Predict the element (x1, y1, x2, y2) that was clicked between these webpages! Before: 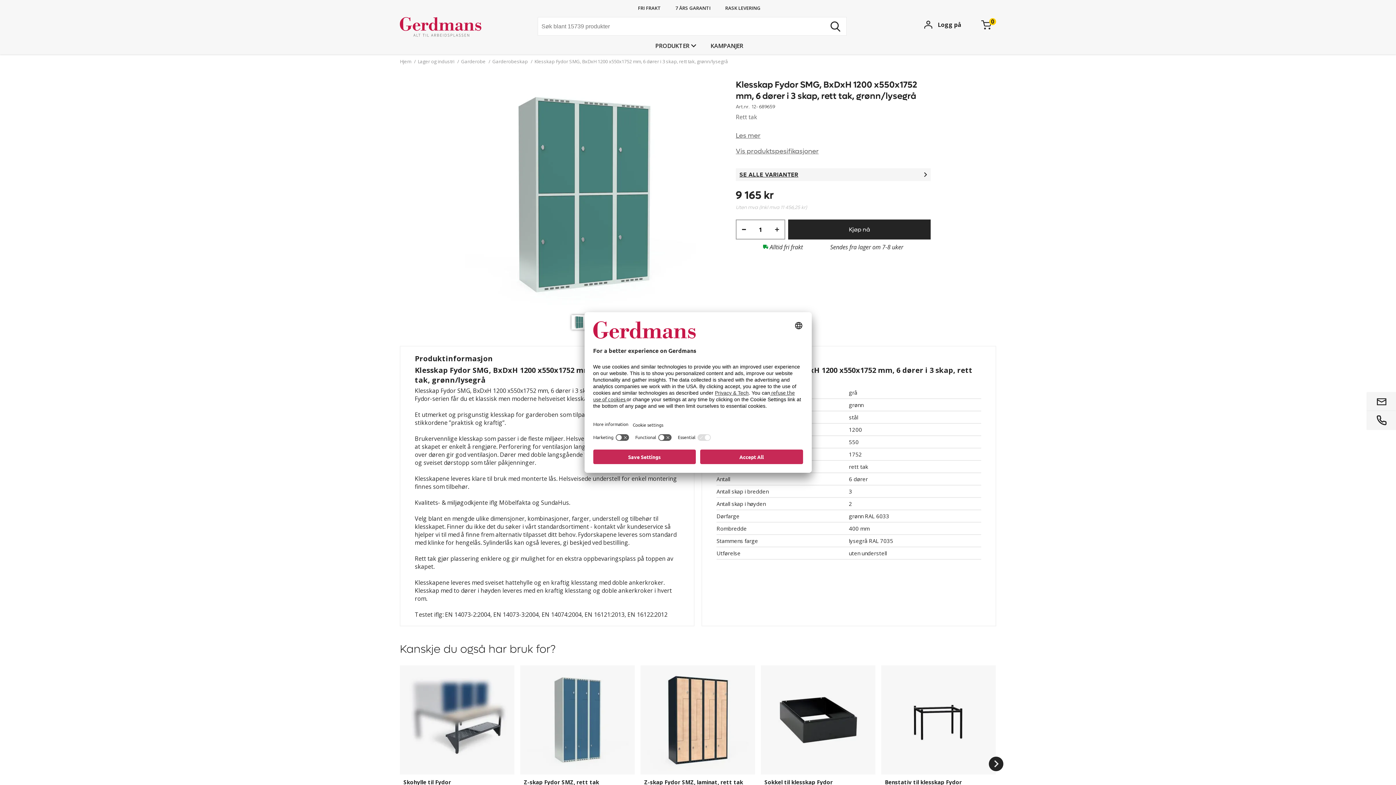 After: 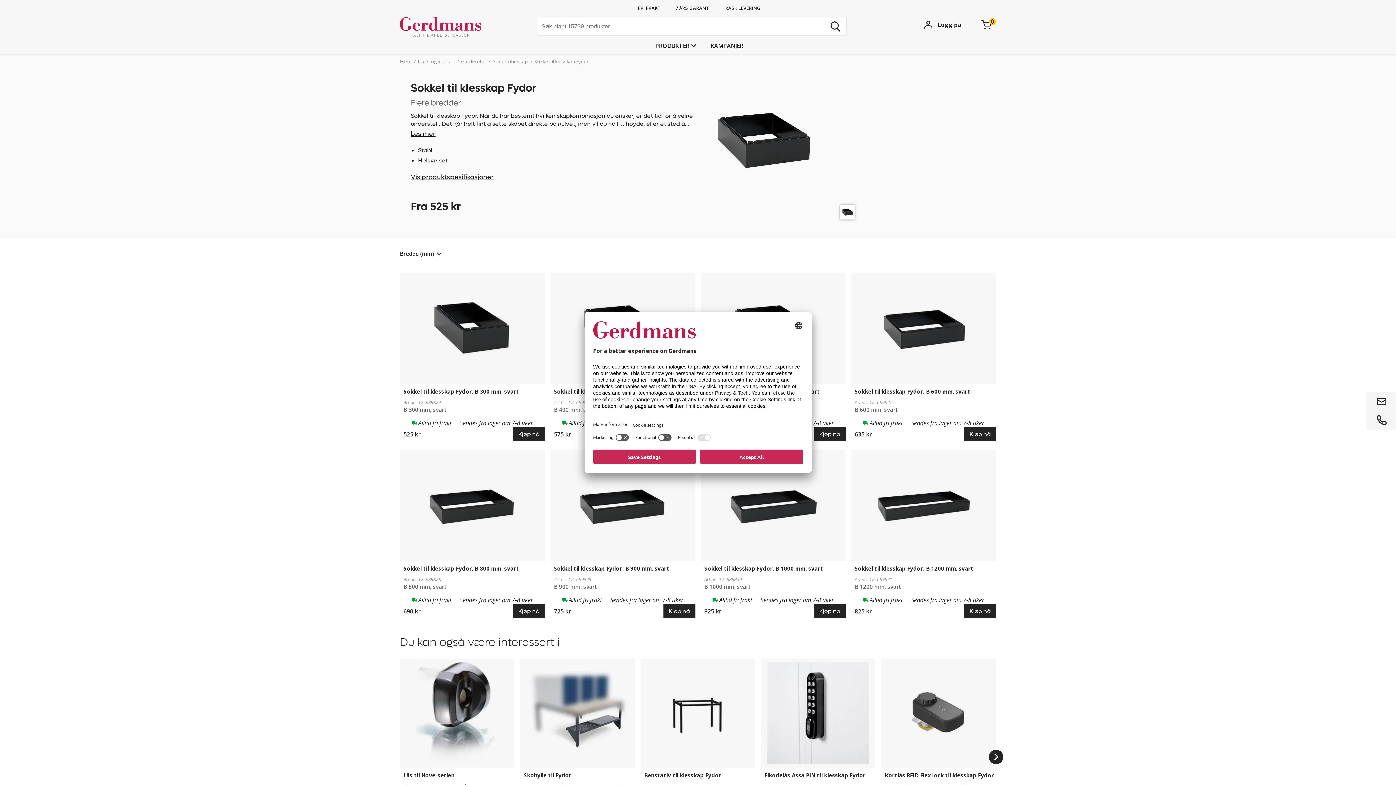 Action: label: Sokkel til klesskap Fydor
Sokkel til klesskap Fydor

Flere bredder

Stabil
Helsveiset

8 varianter

Fra 525 kr
Kjøp nå bbox: (761, 665, 875, 887)